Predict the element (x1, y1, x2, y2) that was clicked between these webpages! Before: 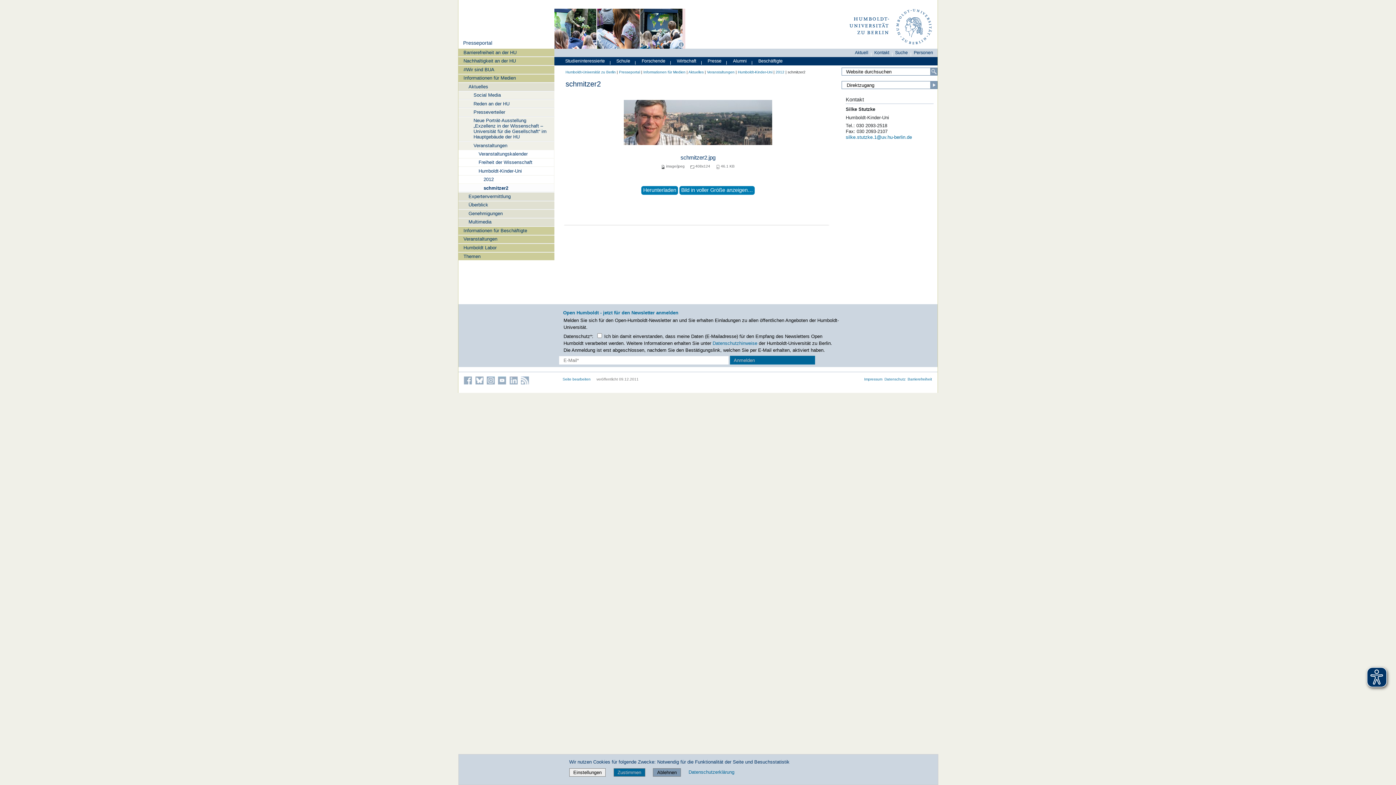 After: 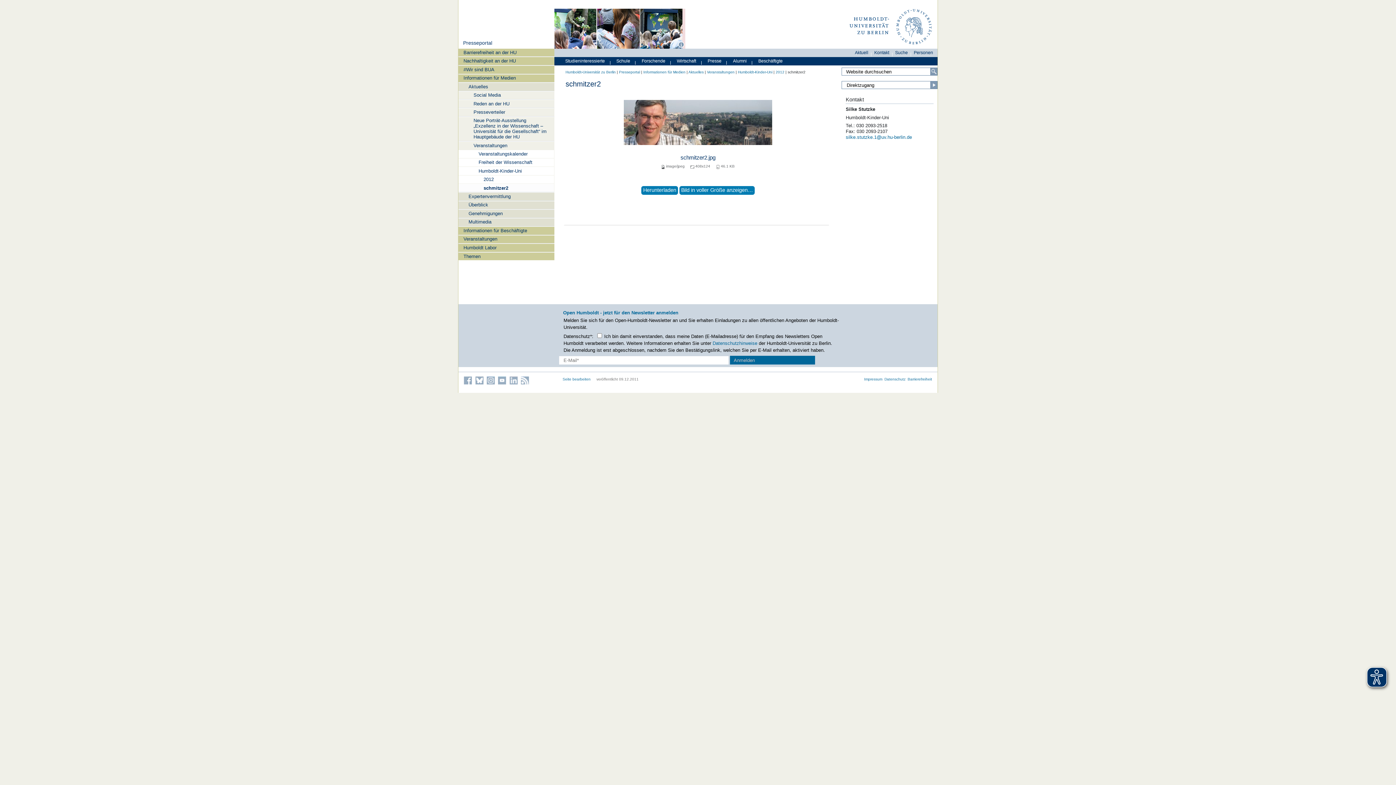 Action: label: Zustimmen bbox: (613, 768, 645, 777)